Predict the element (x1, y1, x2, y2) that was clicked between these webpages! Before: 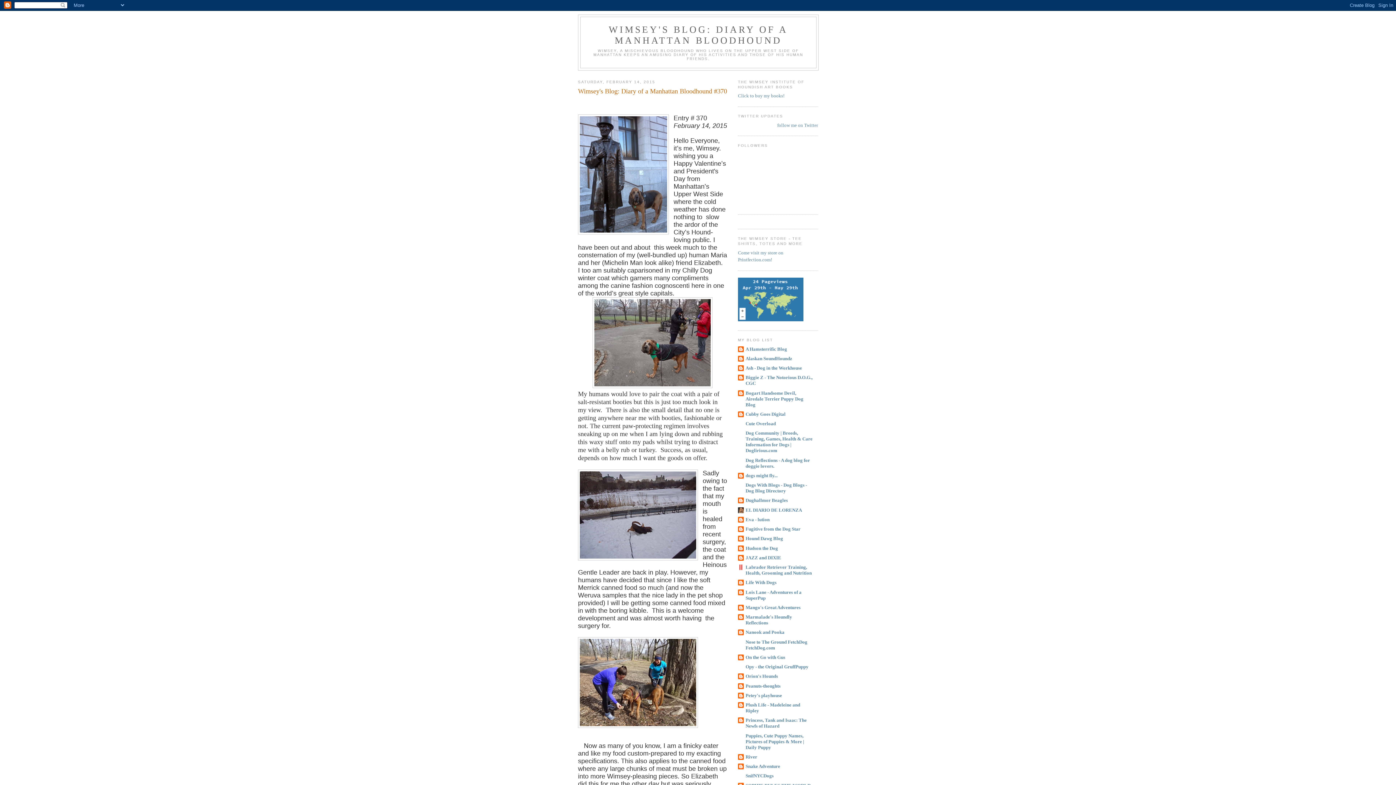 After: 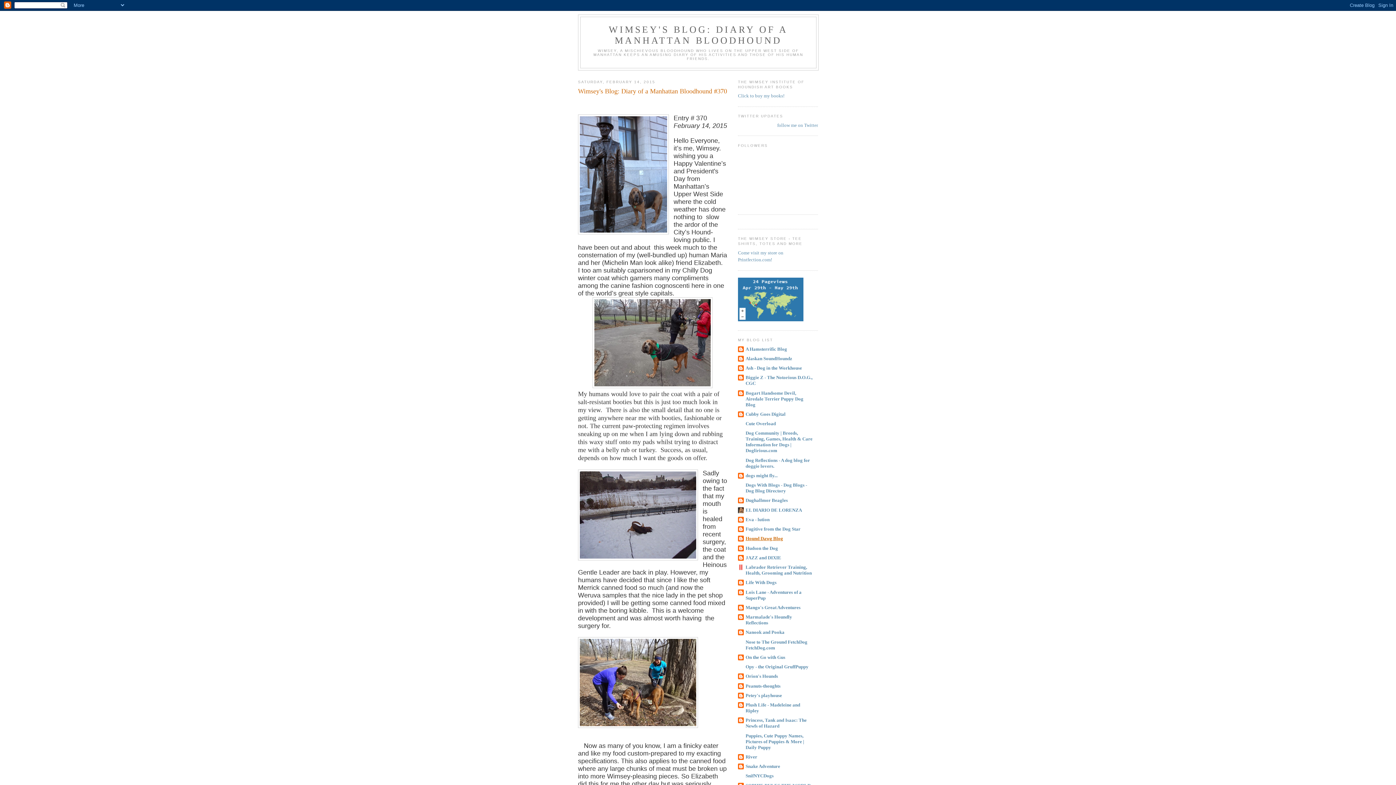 Action: label: Hound Dawg Blog bbox: (745, 536, 783, 541)